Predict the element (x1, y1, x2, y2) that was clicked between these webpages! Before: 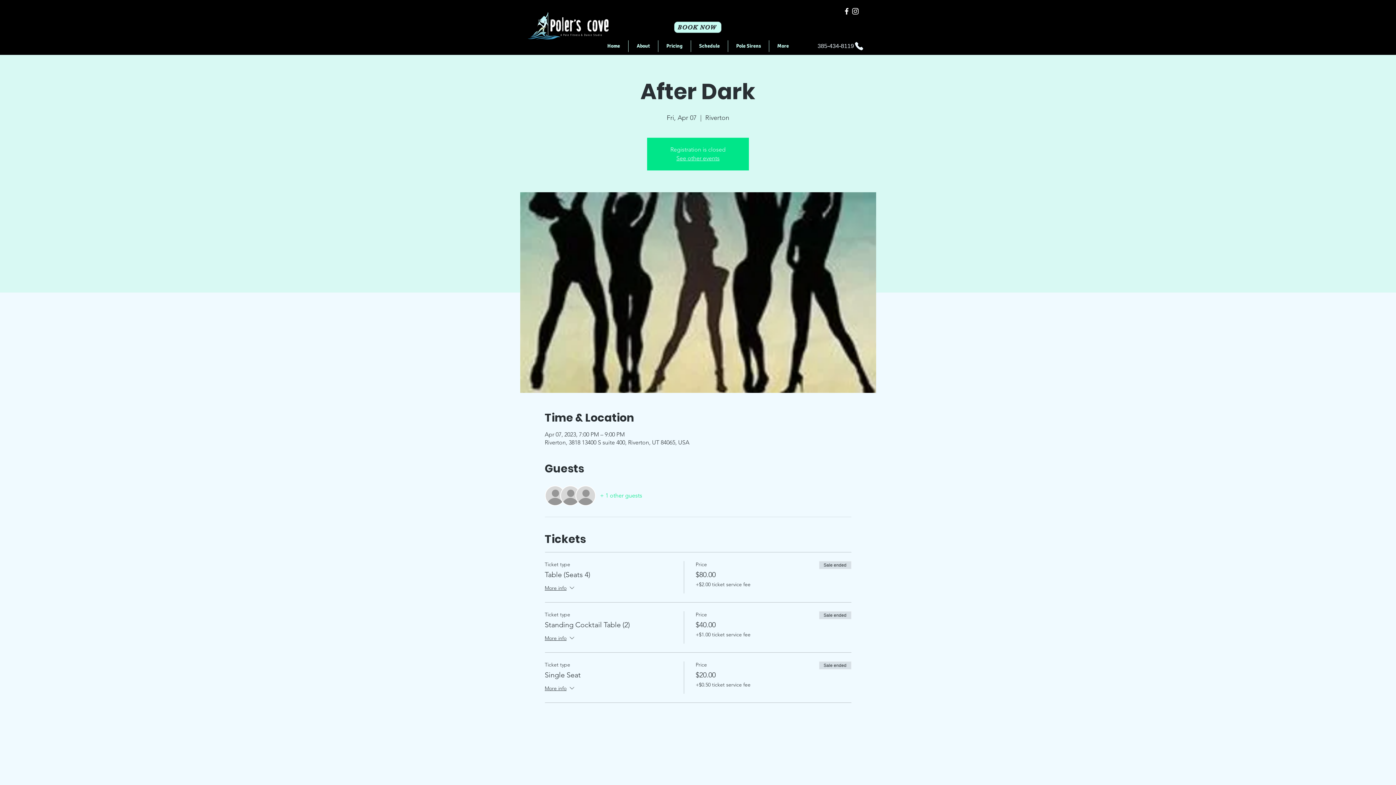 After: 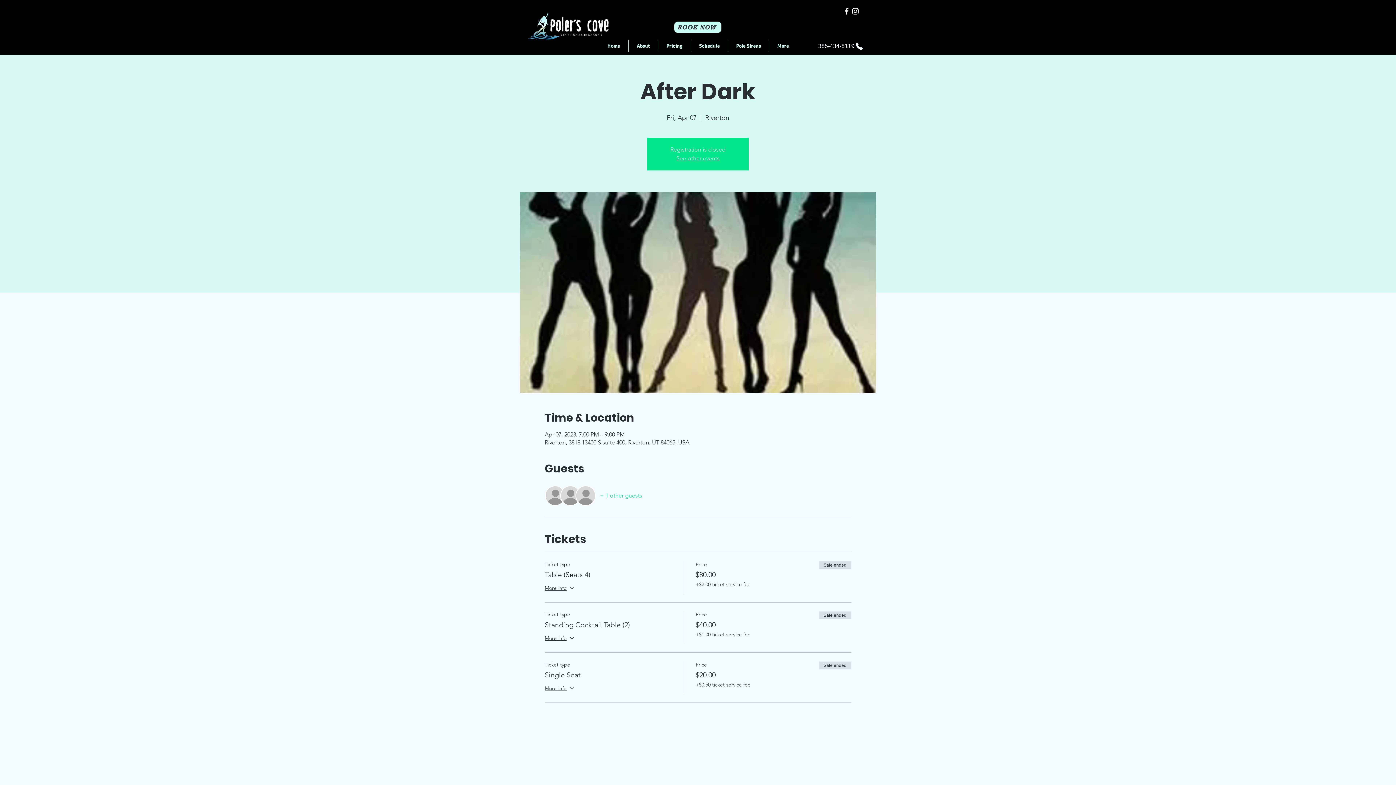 Action: label: 385-434-8119 bbox: (810, 41, 872, 50)